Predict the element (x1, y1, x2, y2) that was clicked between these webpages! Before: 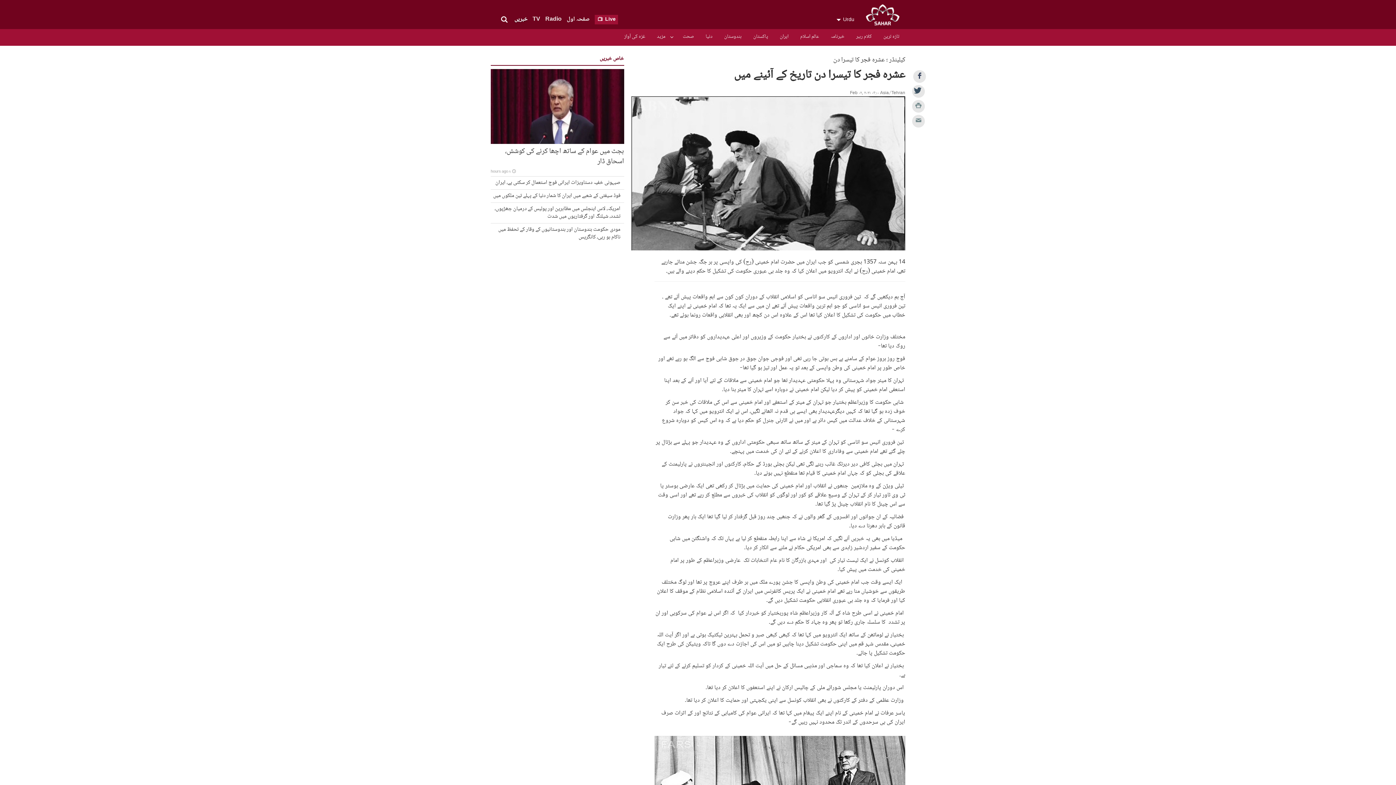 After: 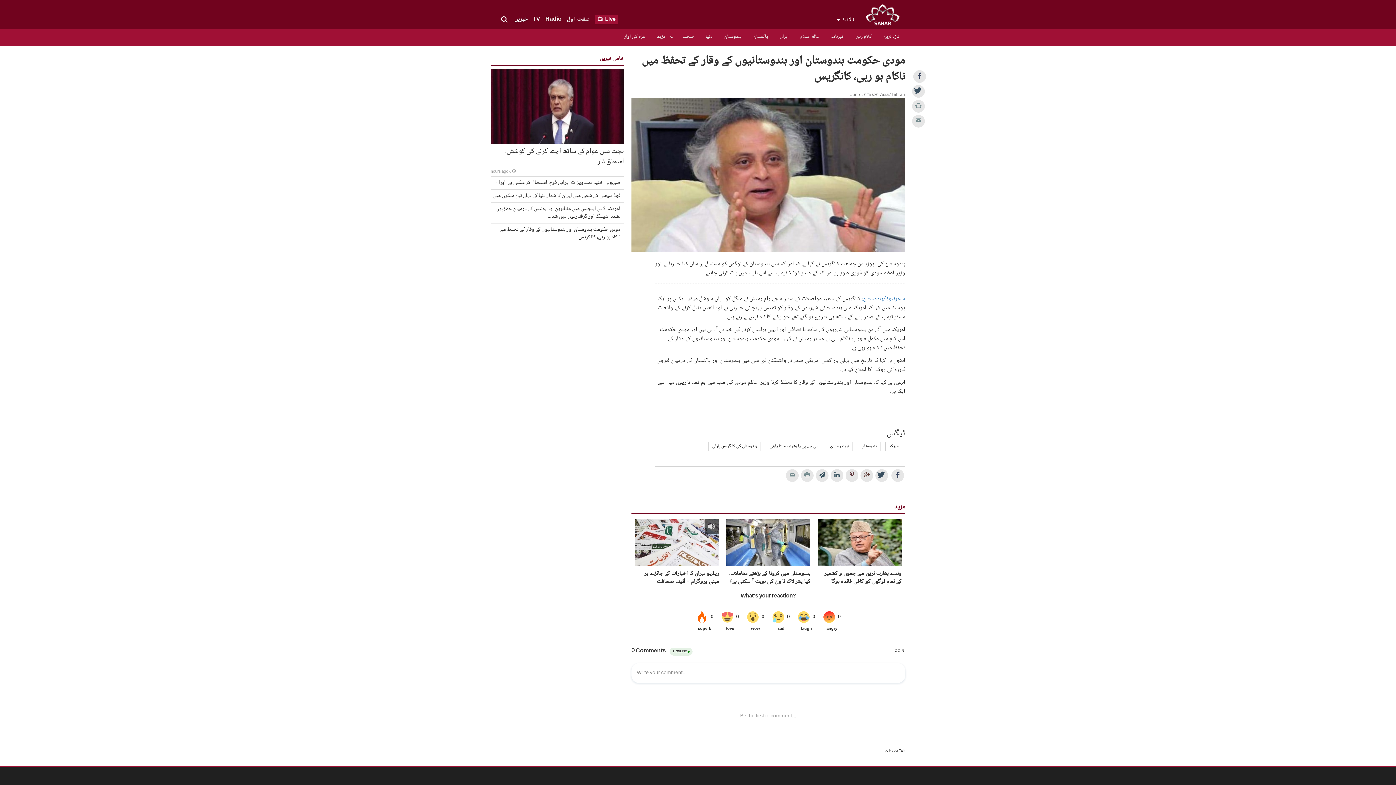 Action: label: مودی حکومت ہندوستان اور ہندوستانیوں کے وقار کے تحفظ میں ناکام ہو رہی، کانگریس bbox: (490, 226, 620, 241)